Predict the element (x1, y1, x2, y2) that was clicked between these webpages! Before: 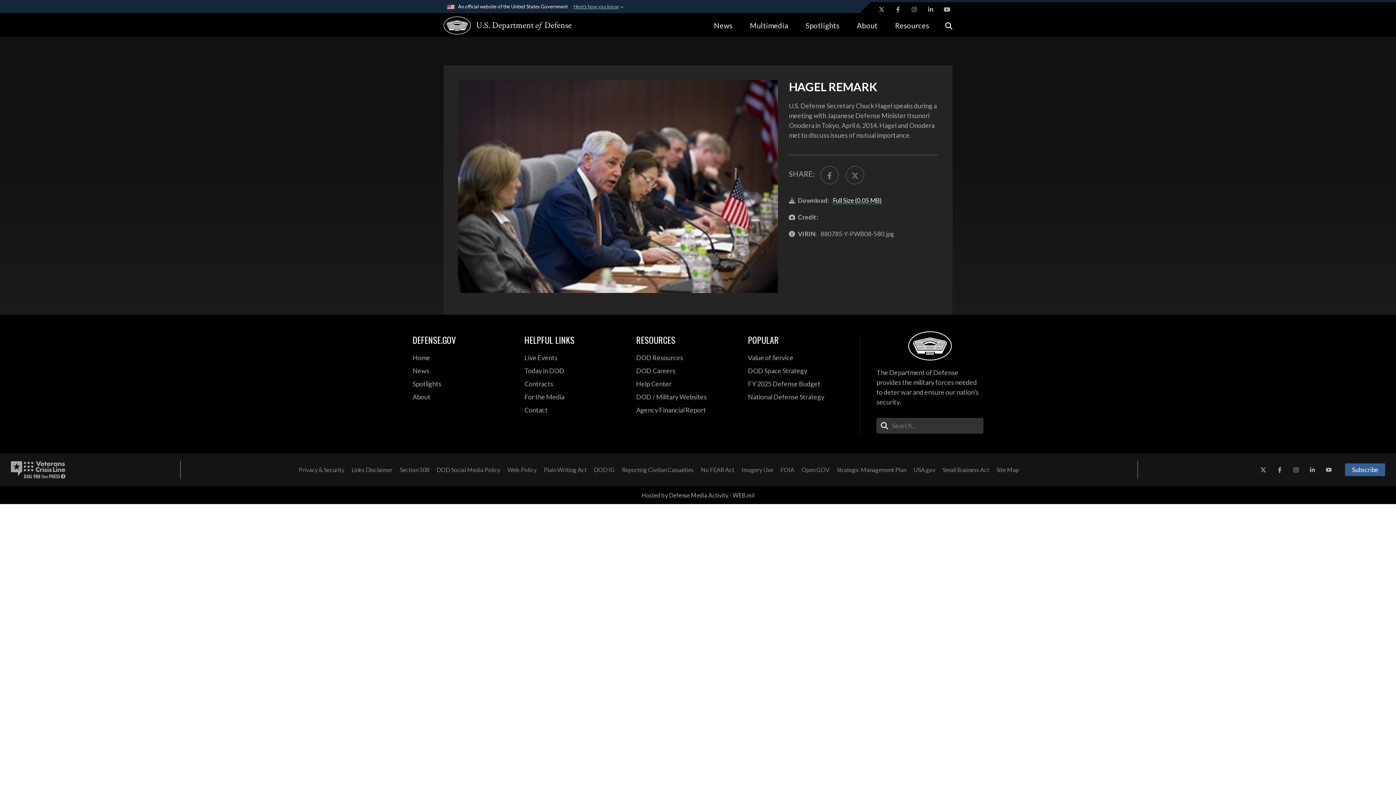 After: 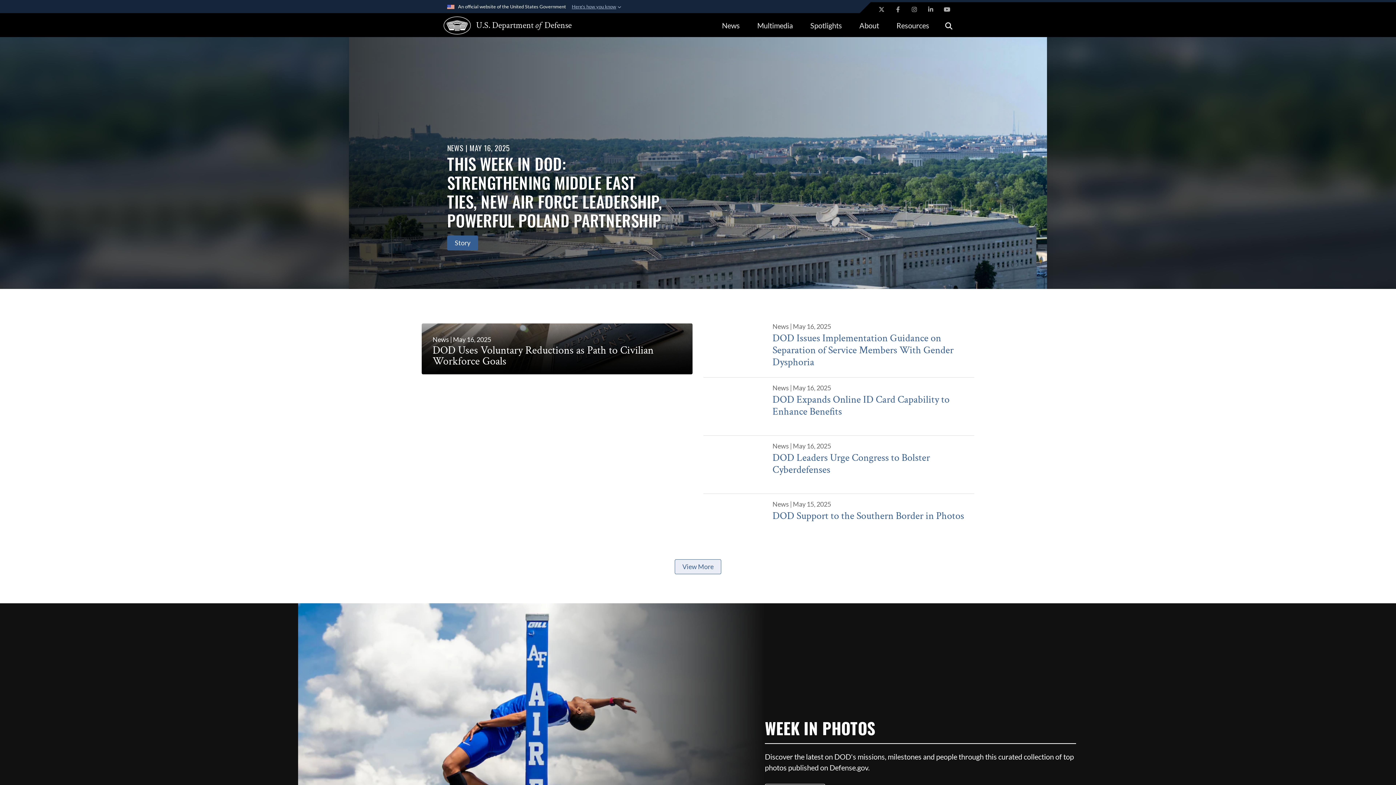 Action: label: U.S. DepartmentofDefense bbox: (443, 16, 547, 34)